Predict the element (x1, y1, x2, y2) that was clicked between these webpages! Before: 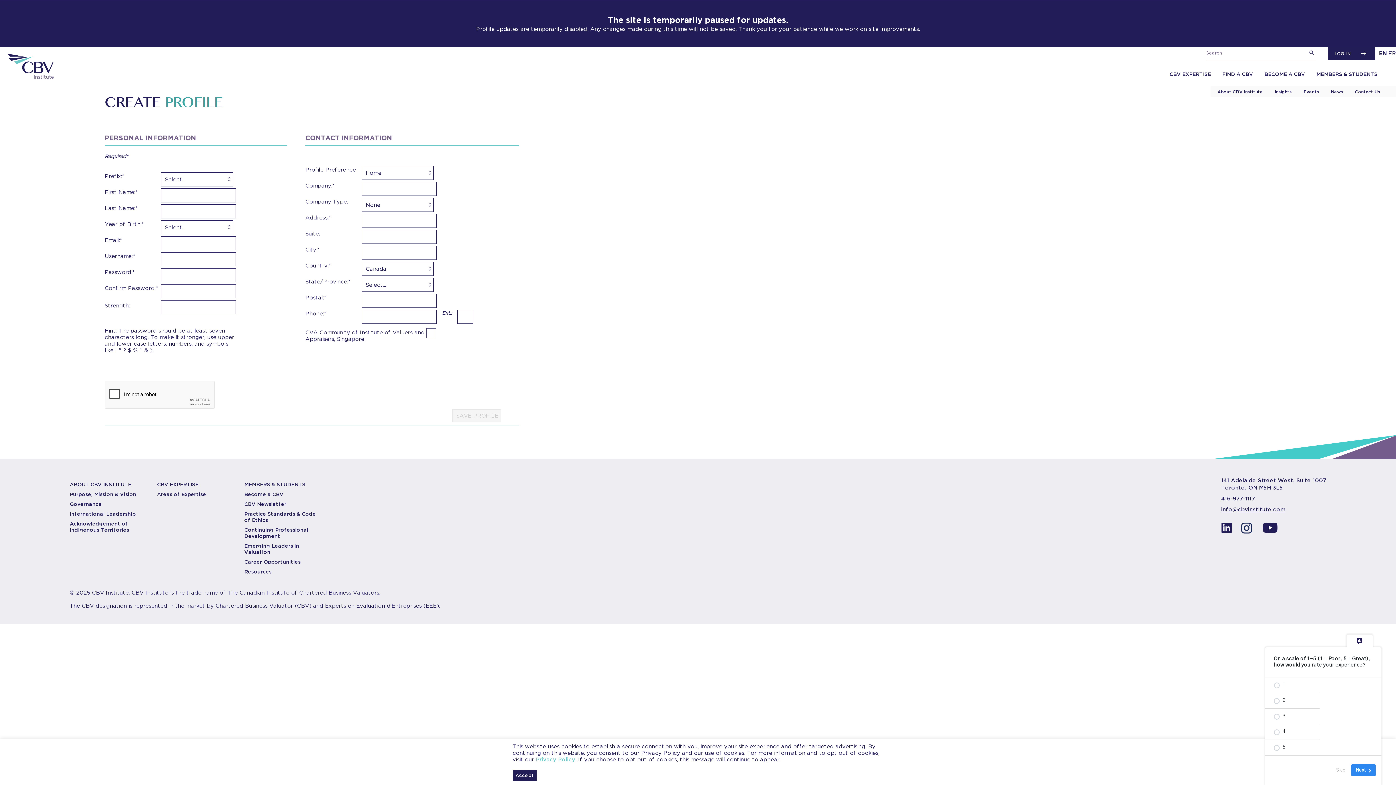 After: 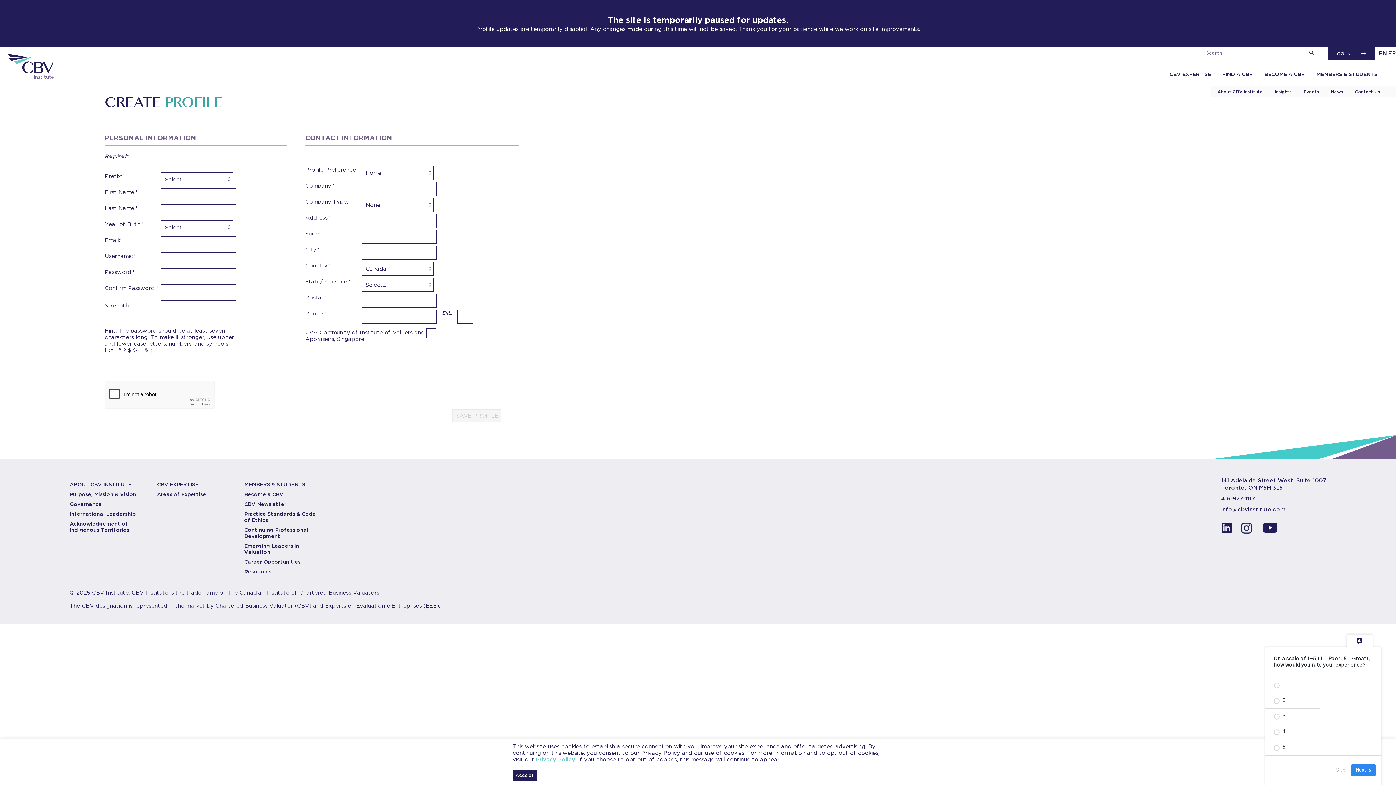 Action: bbox: (512, 770, 536, 781) label: Accept